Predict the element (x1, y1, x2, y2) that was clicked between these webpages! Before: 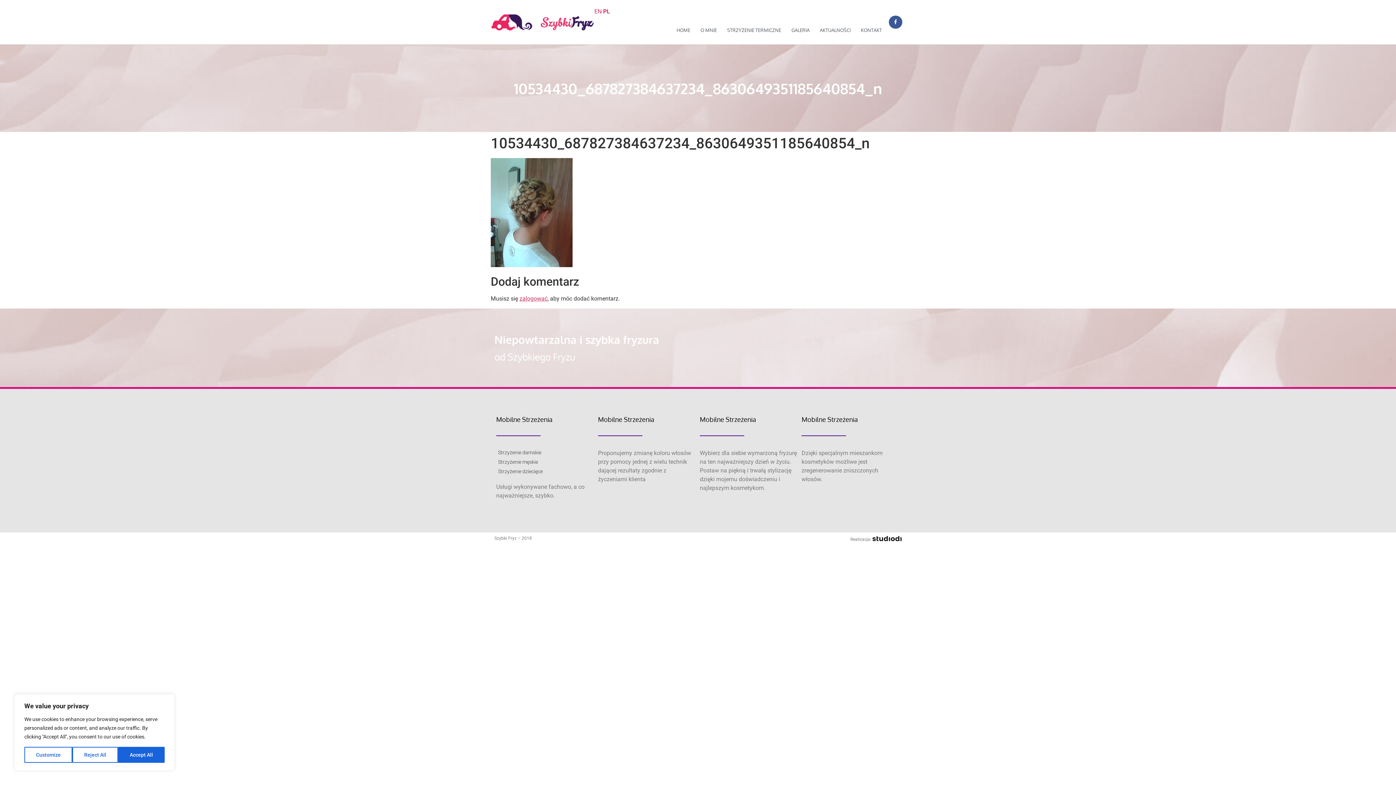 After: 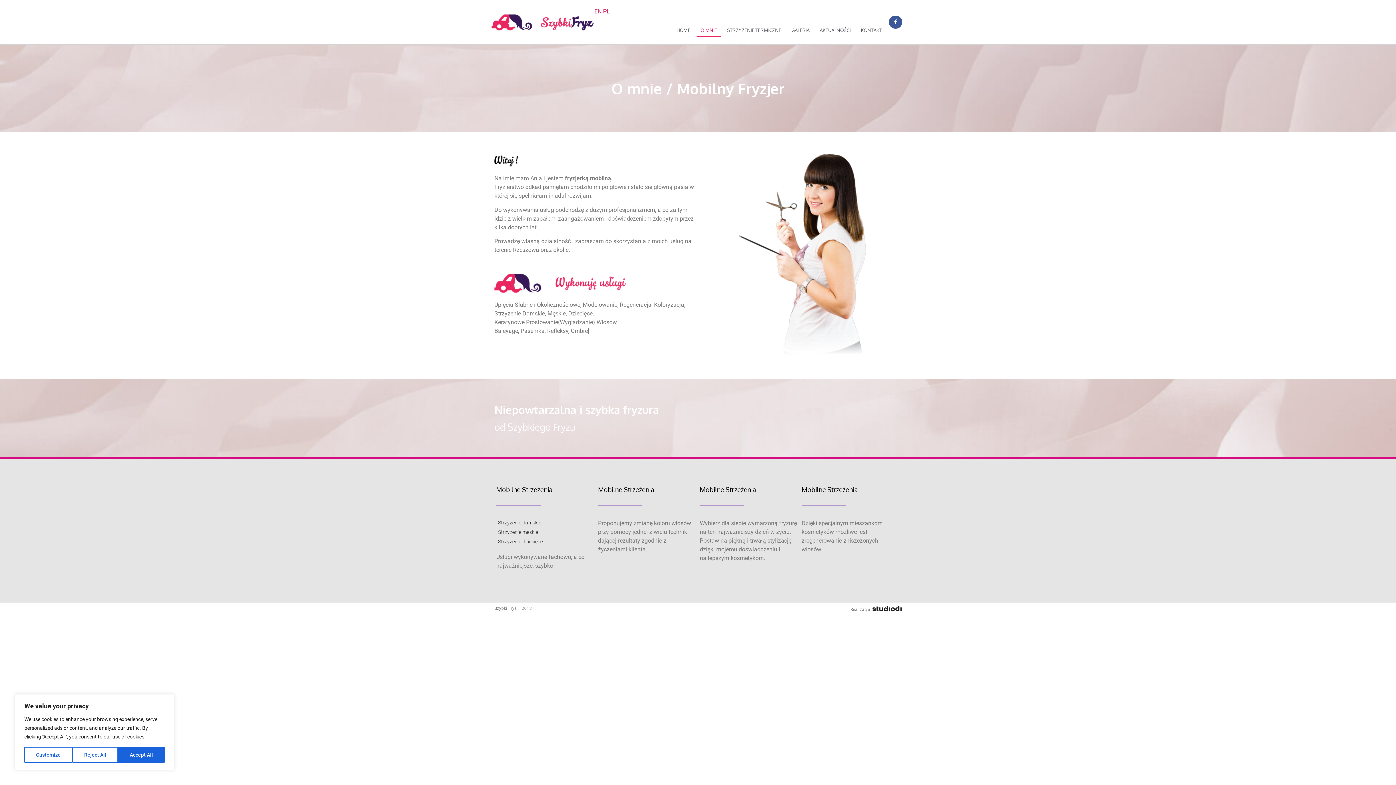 Action: bbox: (696, 23, 721, 37) label: O MNIE